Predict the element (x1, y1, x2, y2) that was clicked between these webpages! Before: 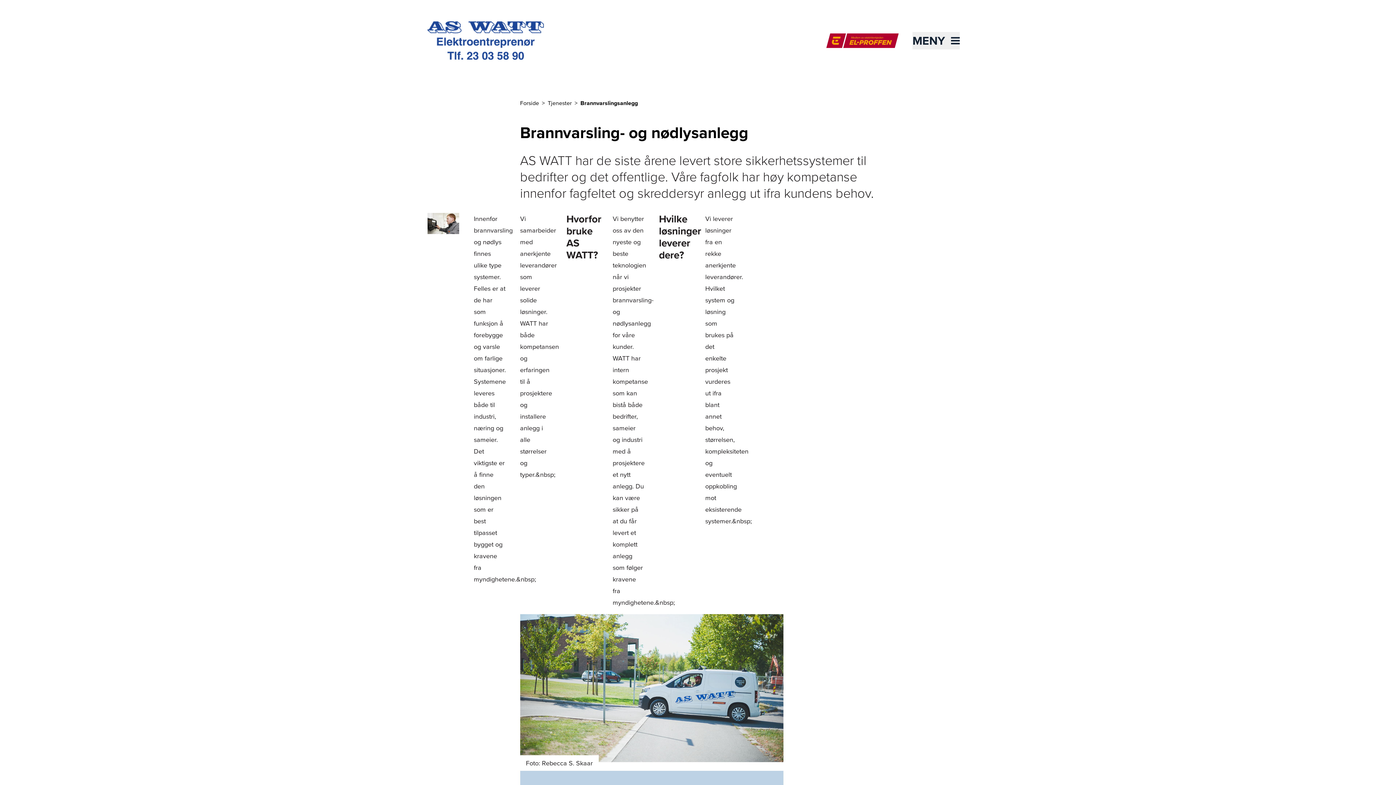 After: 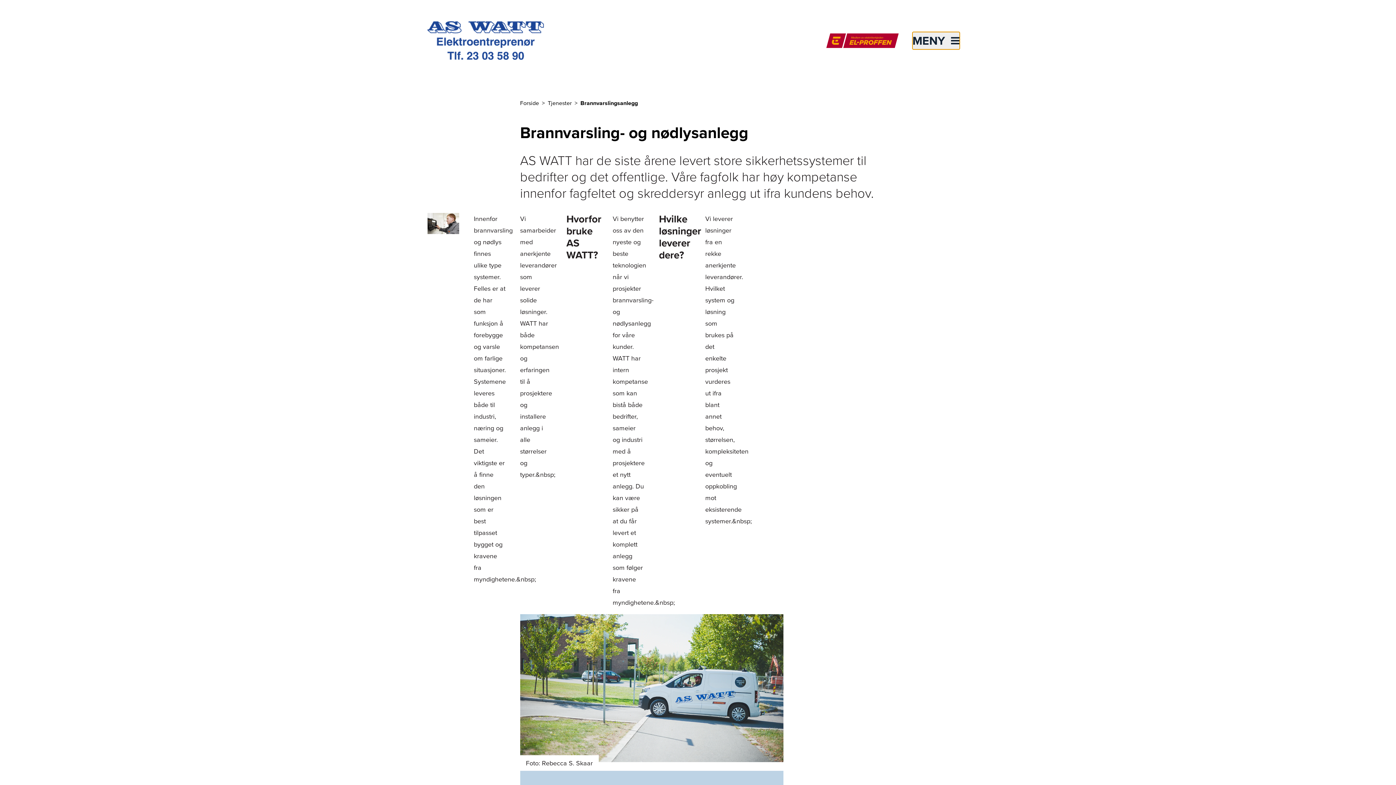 Action: label: MENY bbox: (912, 31, 960, 49)